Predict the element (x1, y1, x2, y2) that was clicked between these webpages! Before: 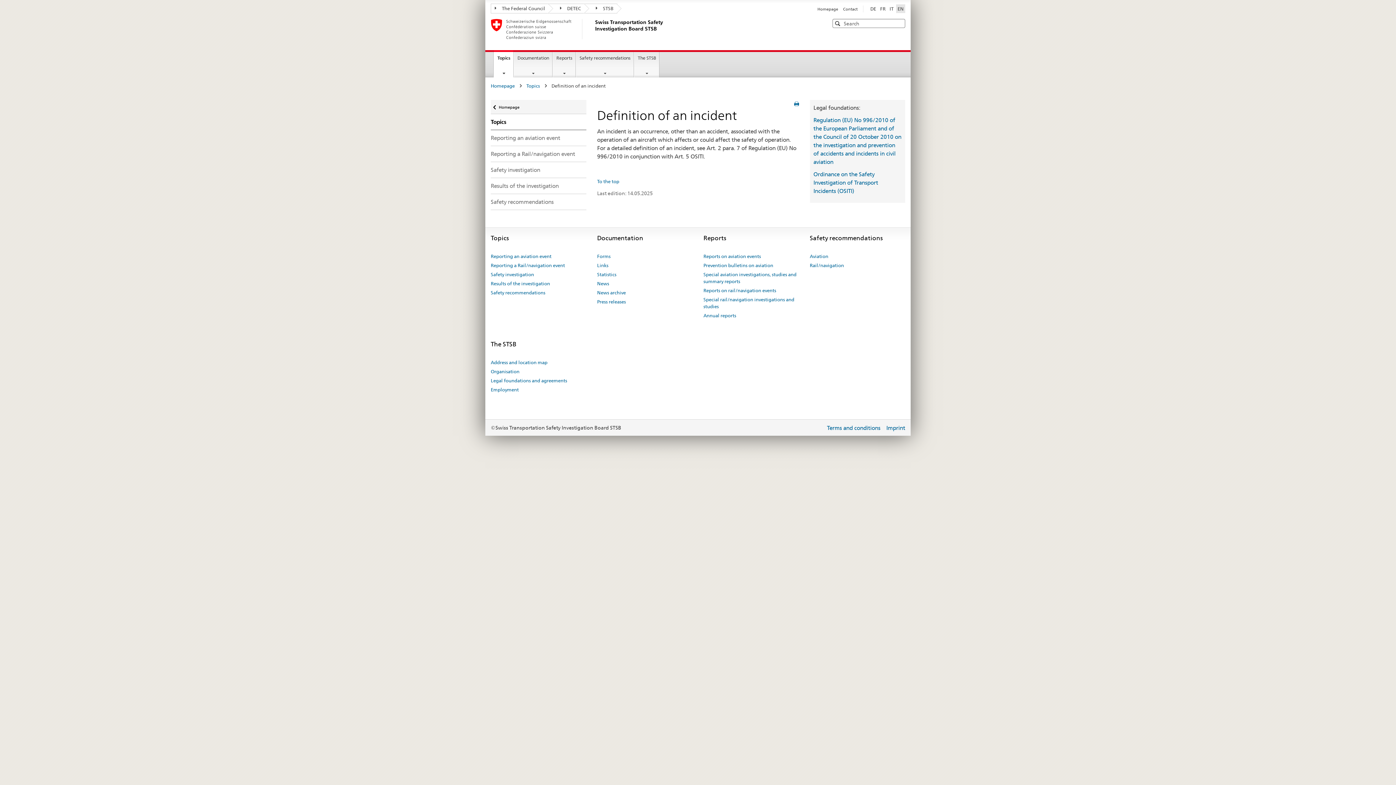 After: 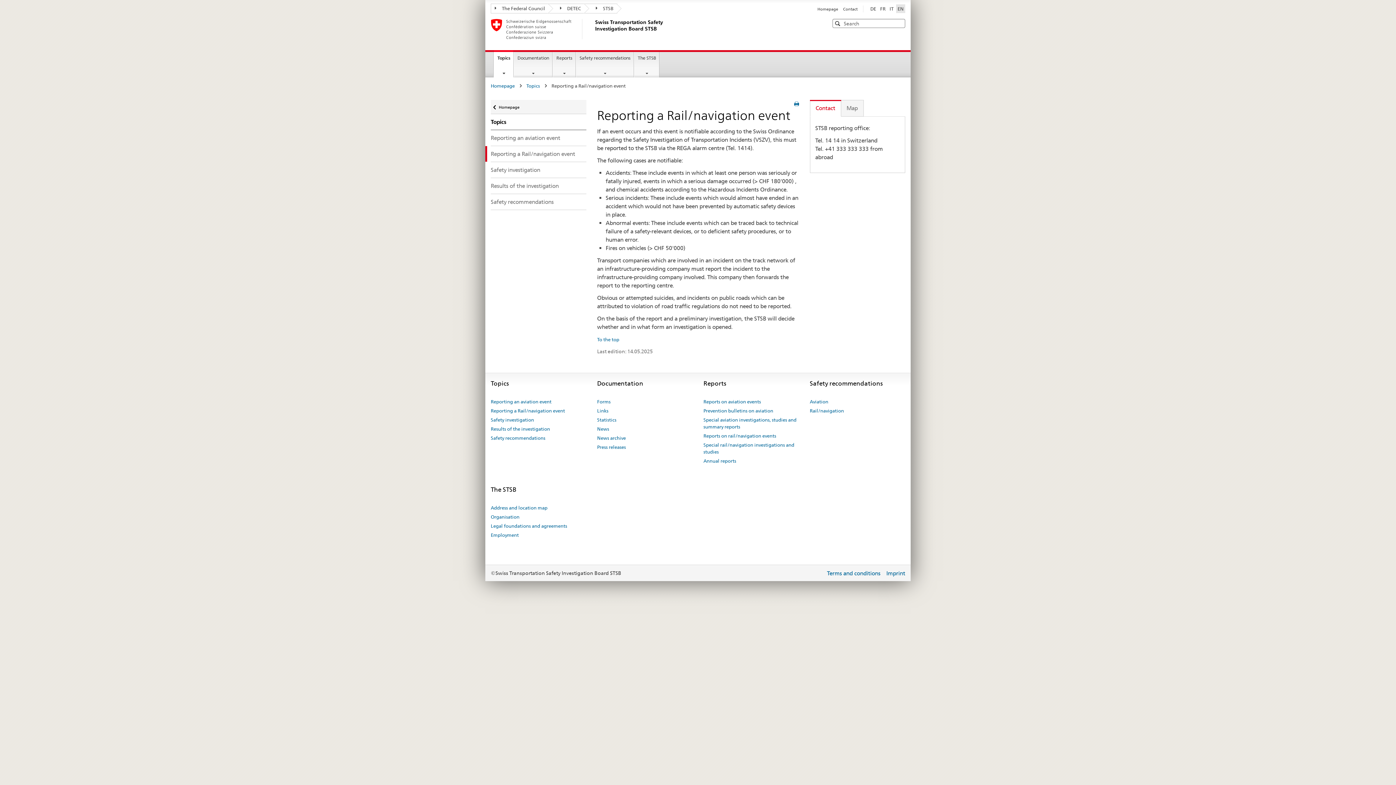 Action: bbox: (490, 146, 586, 161) label: Reporting a Rail/navigation event